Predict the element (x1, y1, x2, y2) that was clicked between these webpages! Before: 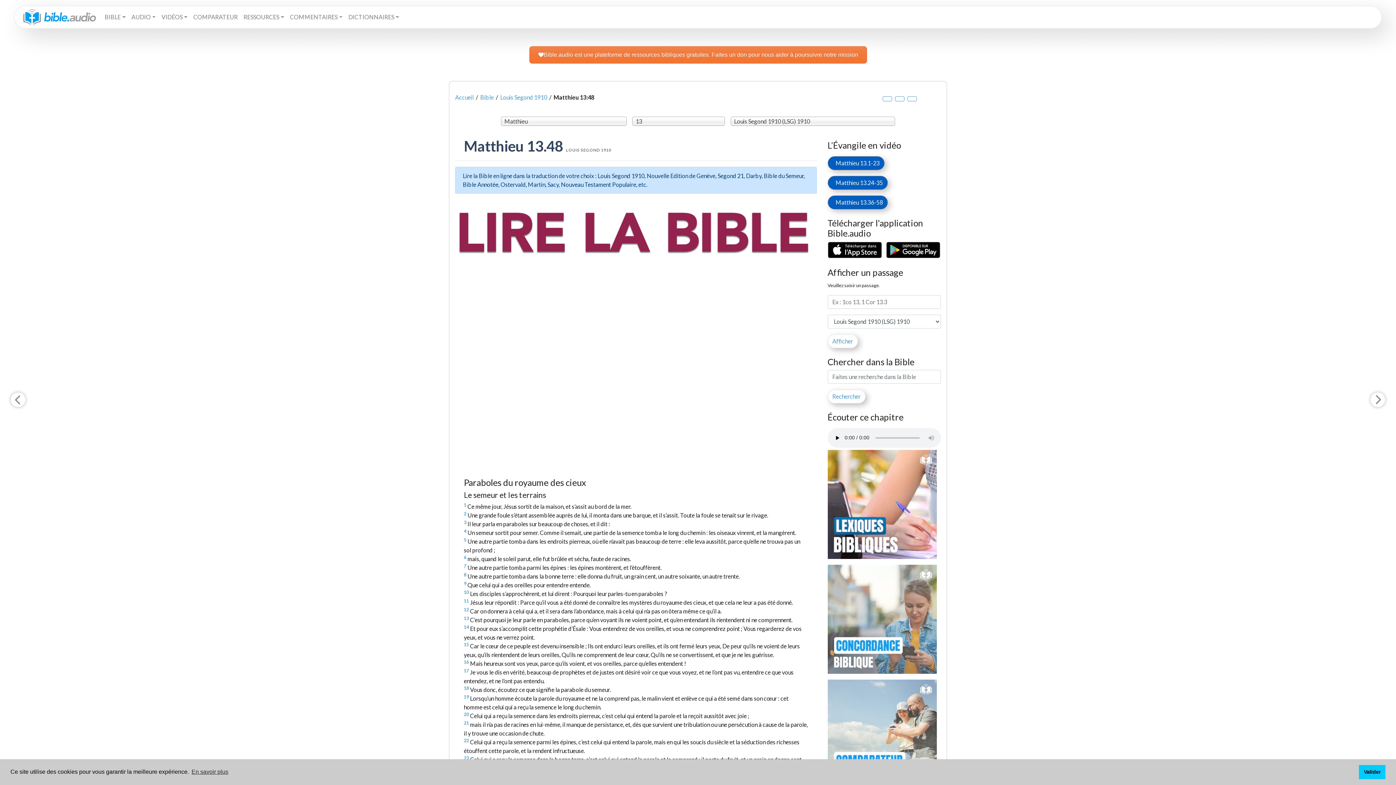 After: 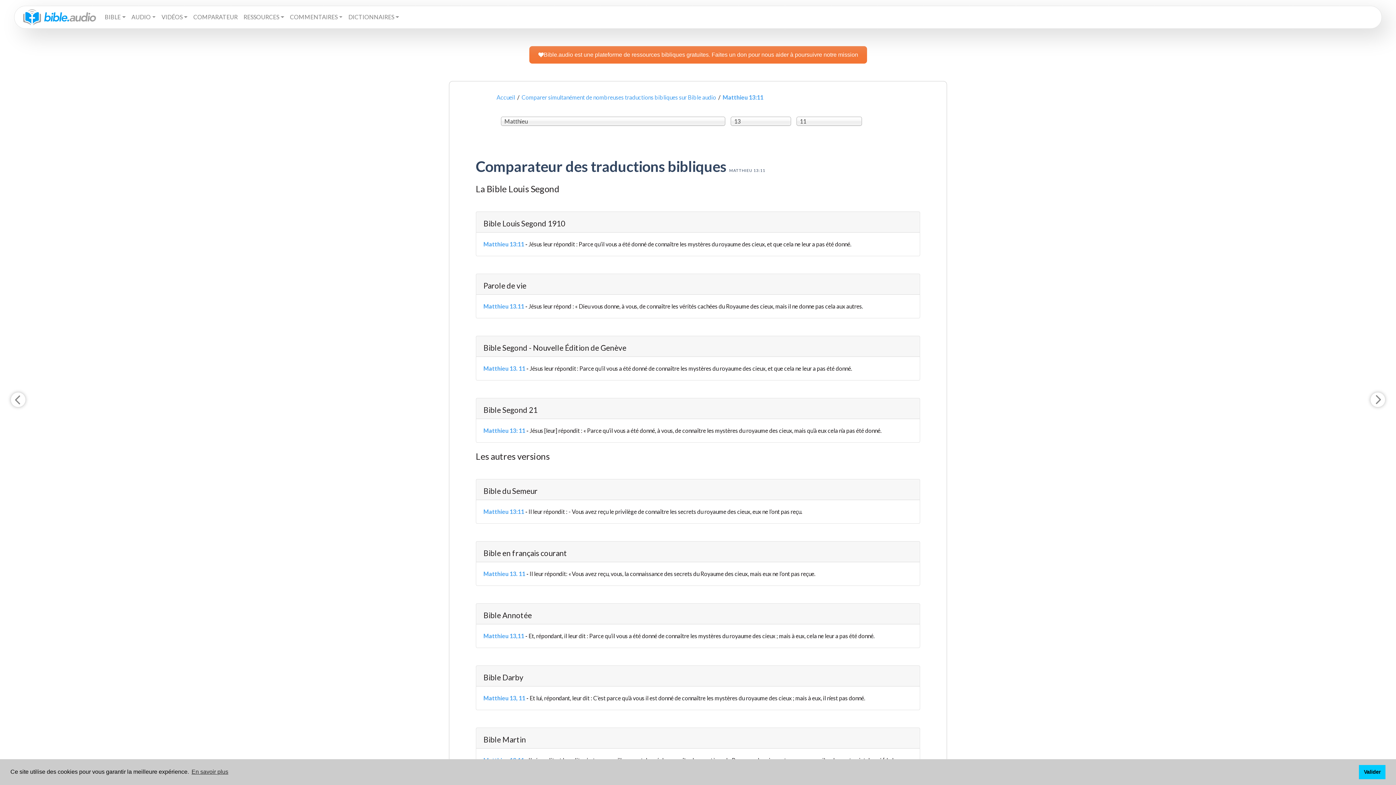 Action: bbox: (464, 598, 469, 604) label: 11